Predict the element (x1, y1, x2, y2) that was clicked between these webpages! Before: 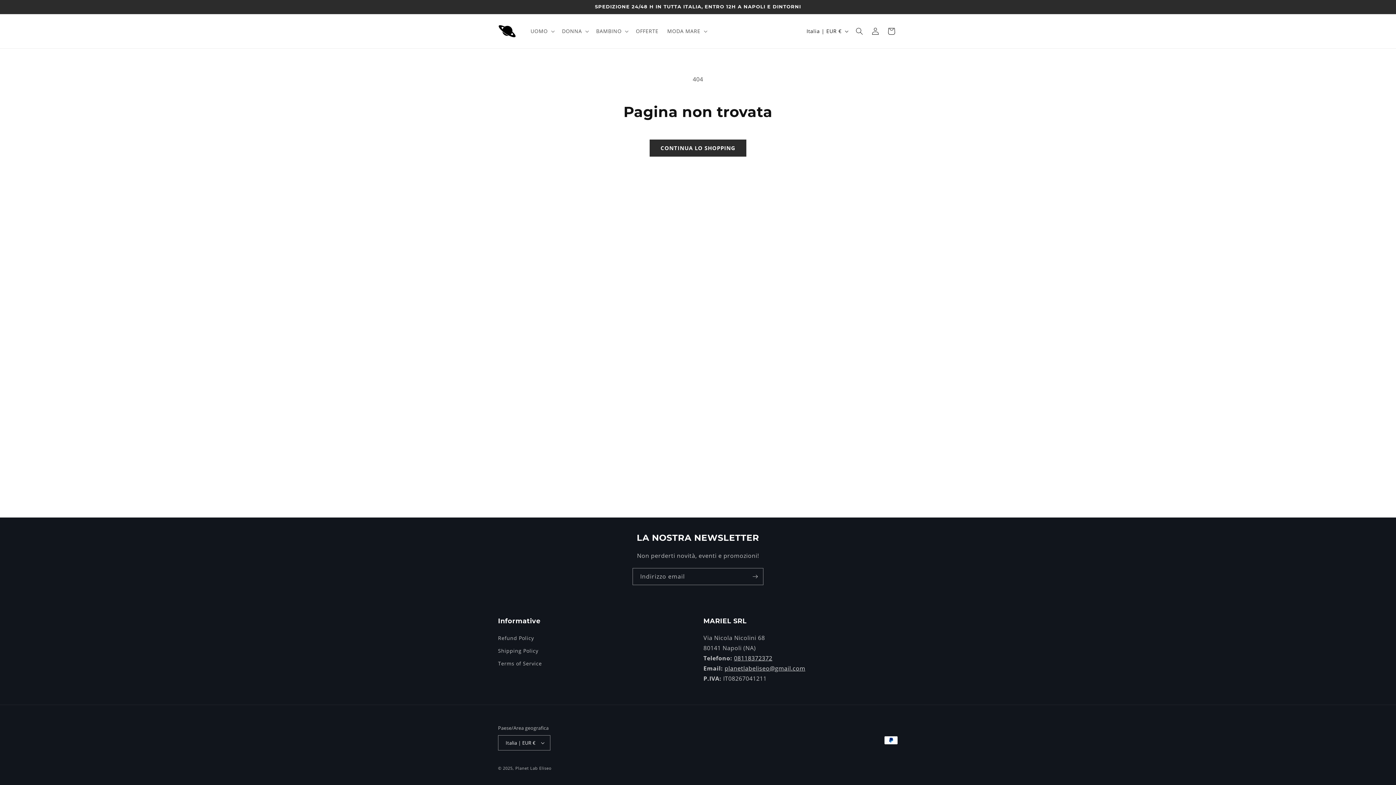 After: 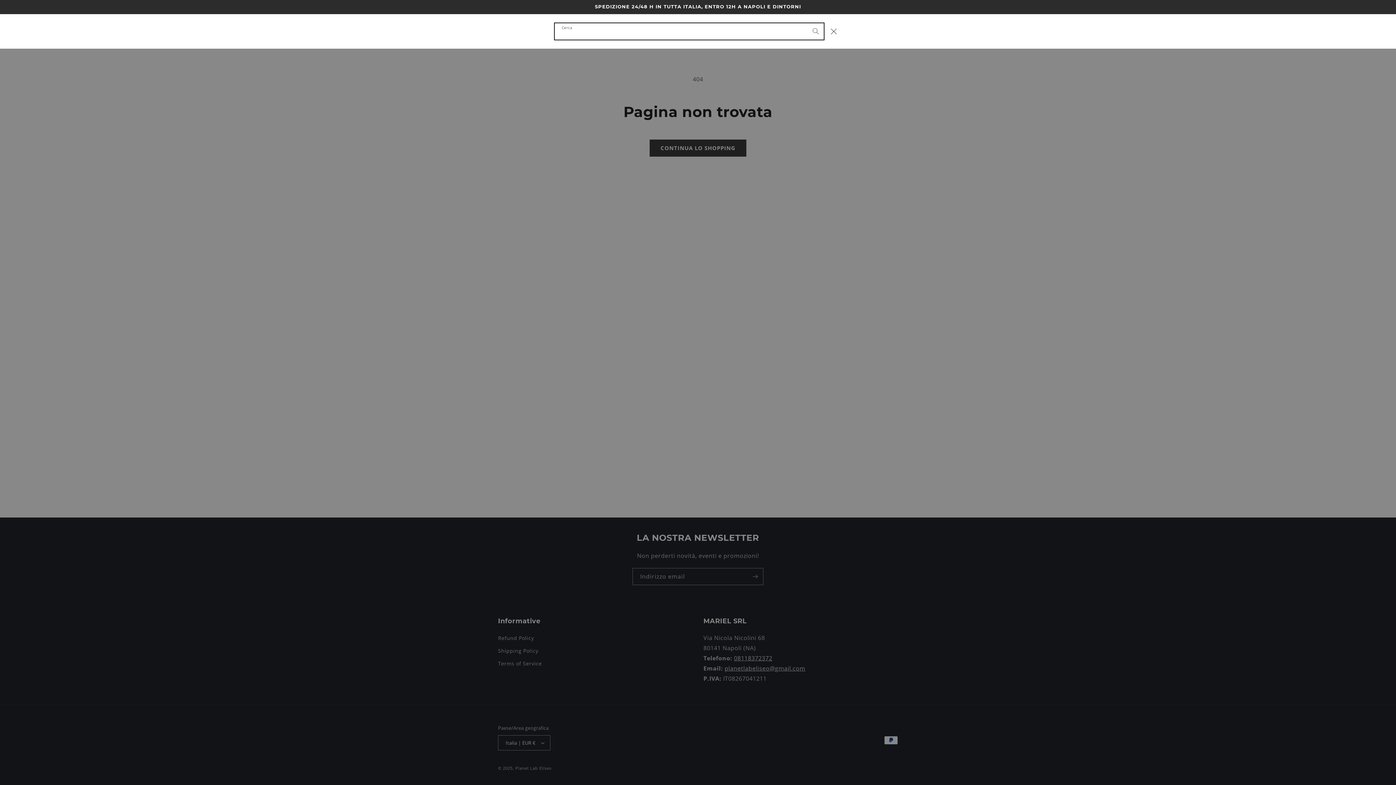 Action: bbox: (851, 23, 867, 39) label: Cerca